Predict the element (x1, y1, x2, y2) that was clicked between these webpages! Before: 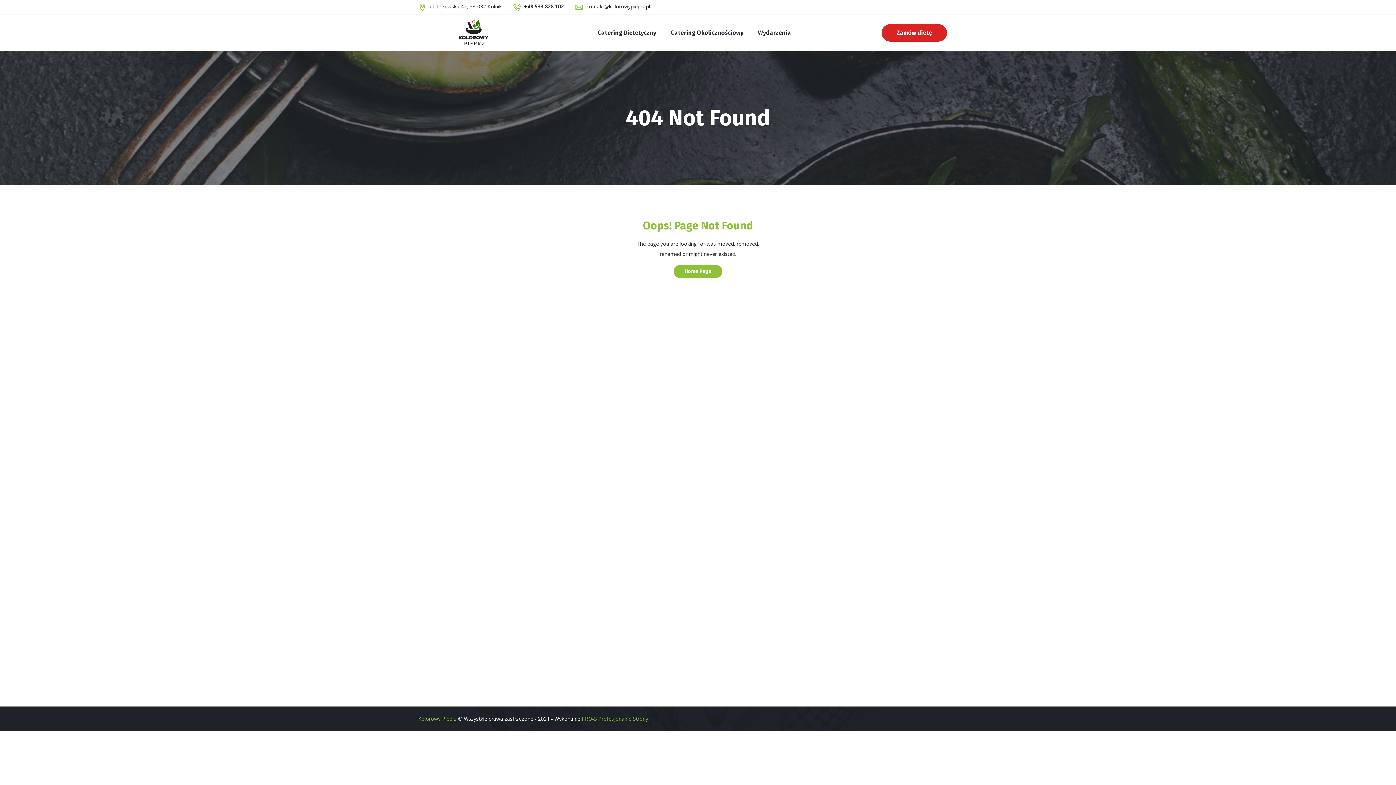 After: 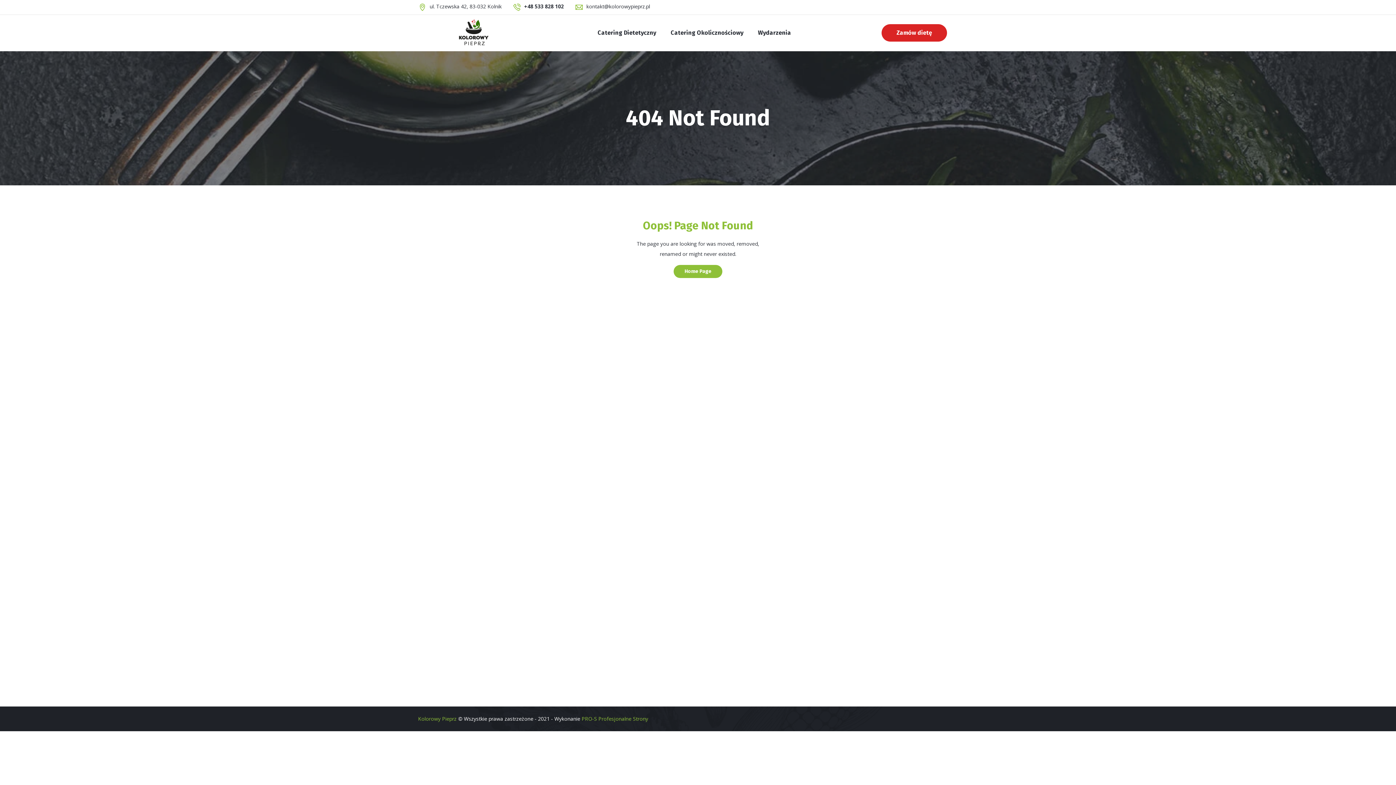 Action: bbox: (512, 2, 521, 11)